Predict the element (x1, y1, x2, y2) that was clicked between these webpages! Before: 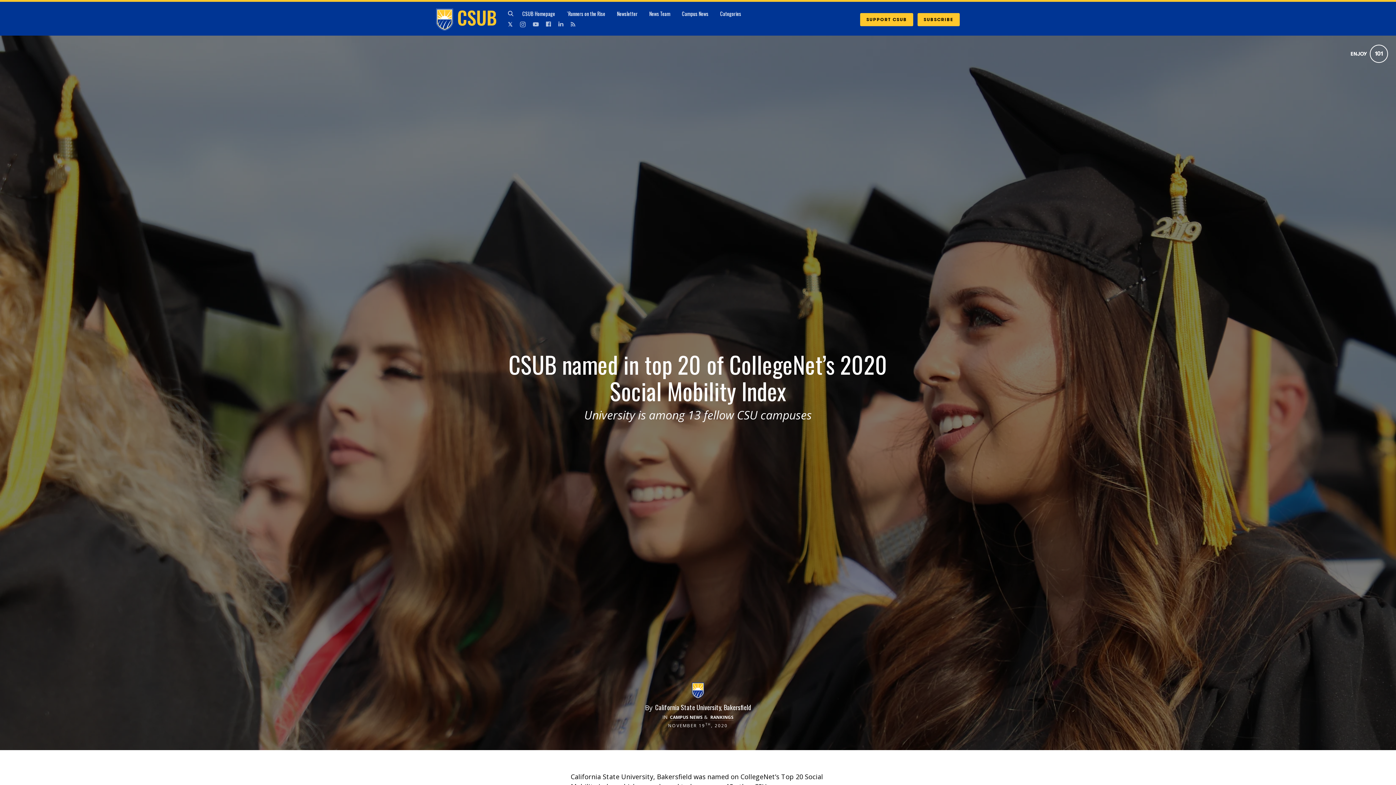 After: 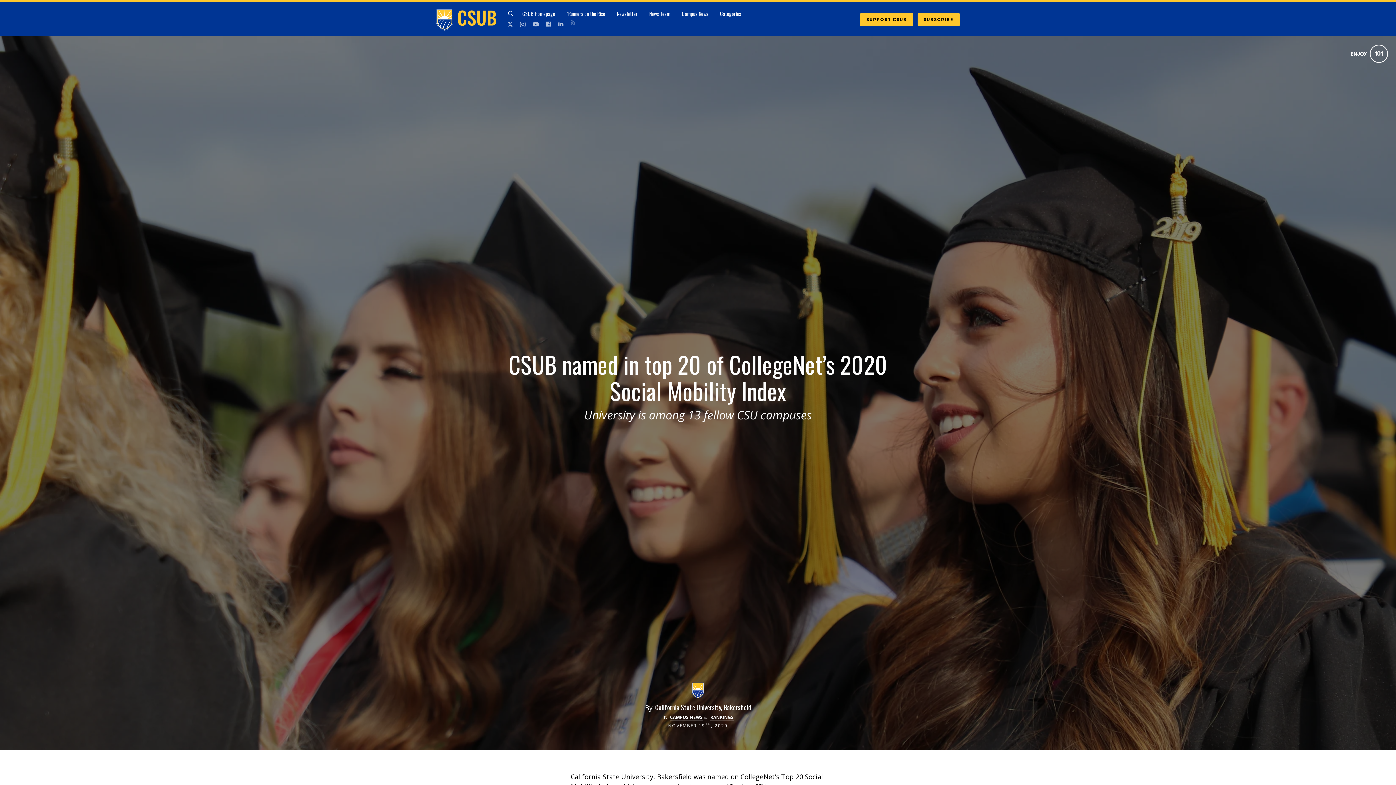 Action: bbox: (567, 21, 578, 27)